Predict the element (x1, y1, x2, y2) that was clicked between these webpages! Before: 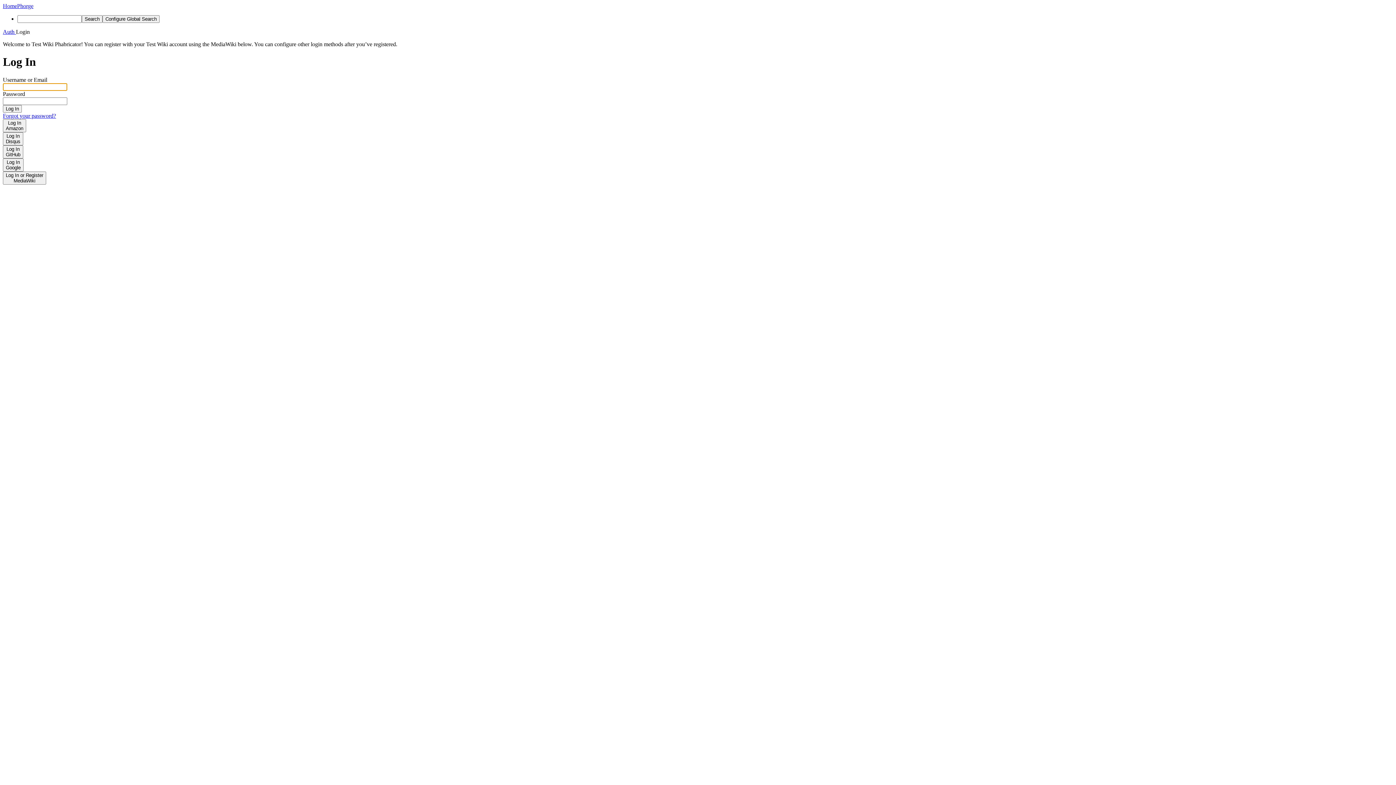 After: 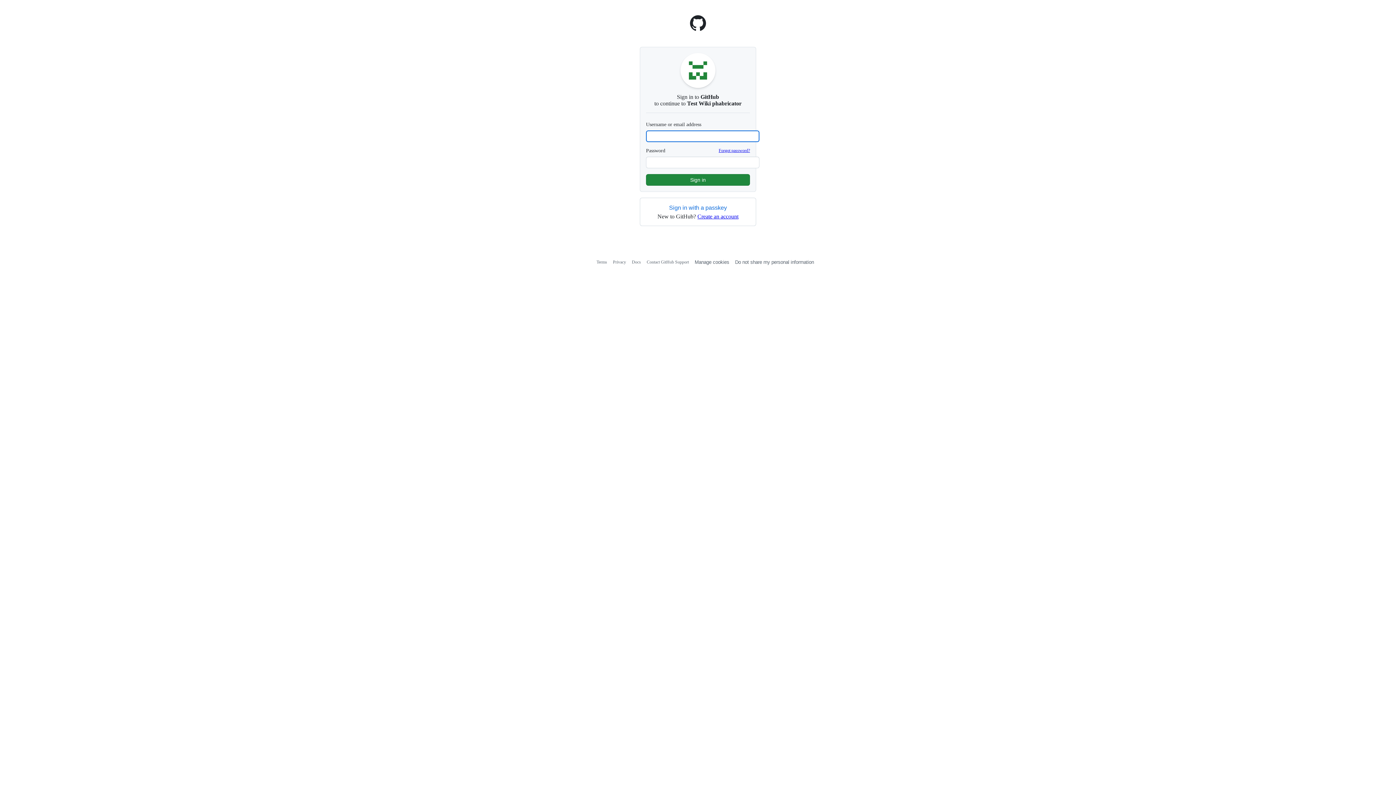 Action: bbox: (2, 145, 23, 158) label: Log In
GitHub